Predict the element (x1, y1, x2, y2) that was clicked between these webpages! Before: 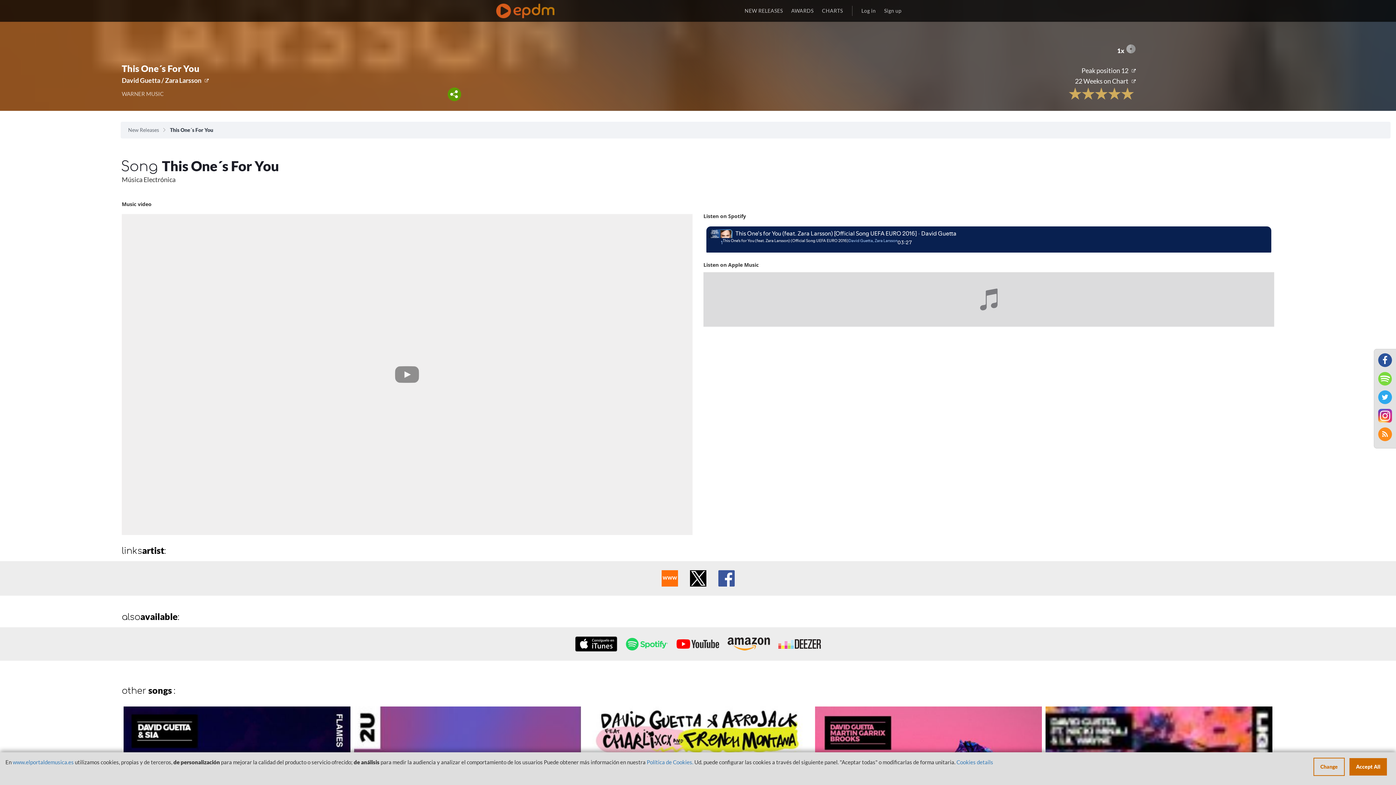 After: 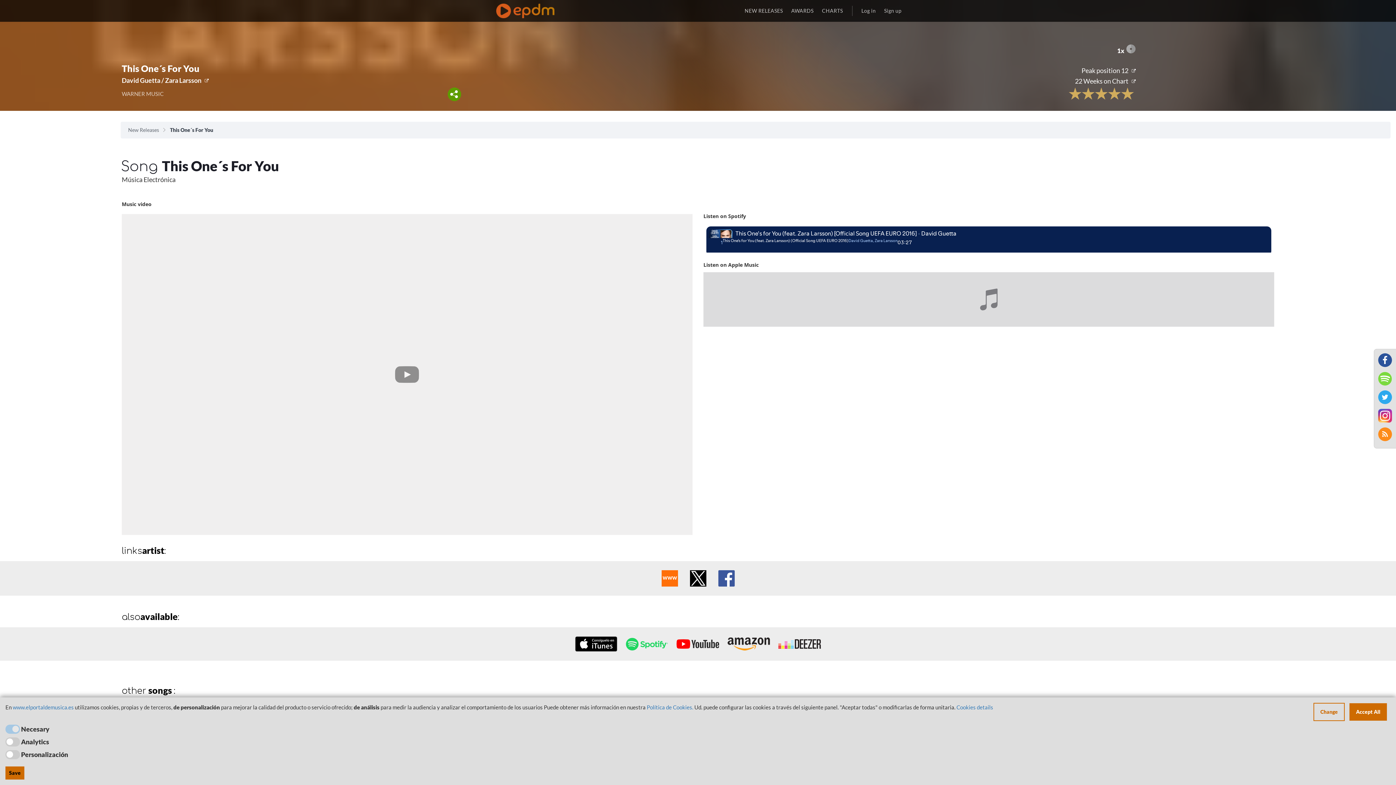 Action: label: Change bbox: (1313, 758, 1345, 776)